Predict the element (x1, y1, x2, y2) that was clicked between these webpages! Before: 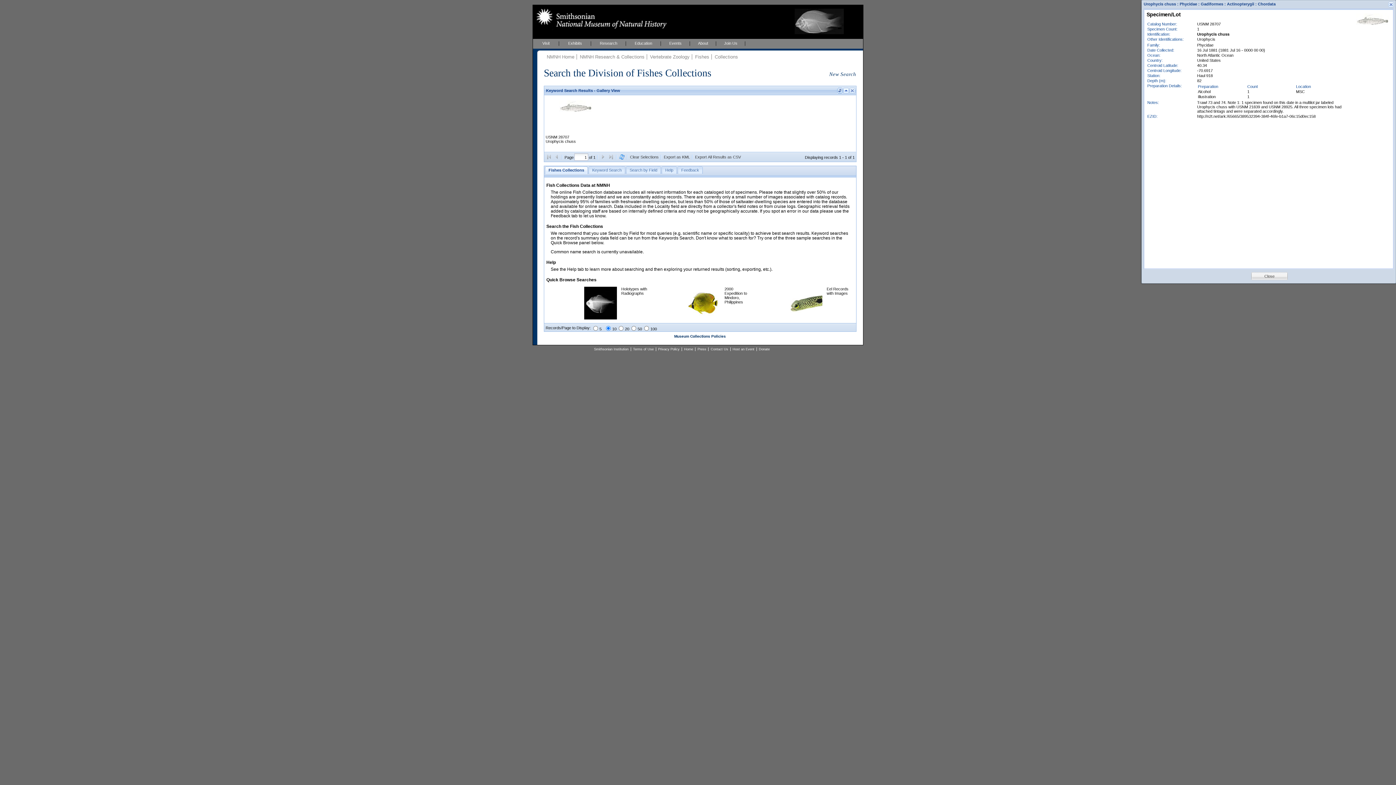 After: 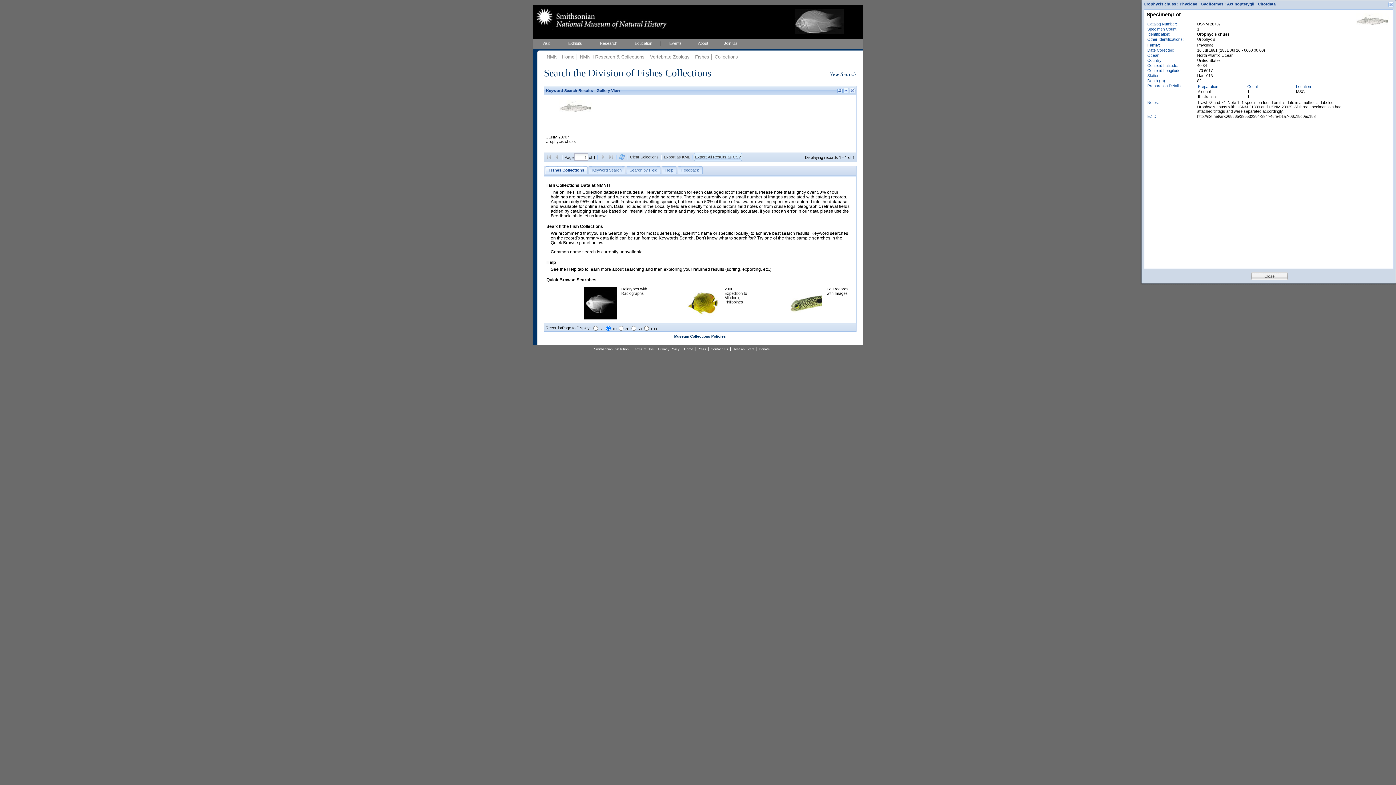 Action: label: Export All Results as CSV bbox: (695, 154, 741, 160)